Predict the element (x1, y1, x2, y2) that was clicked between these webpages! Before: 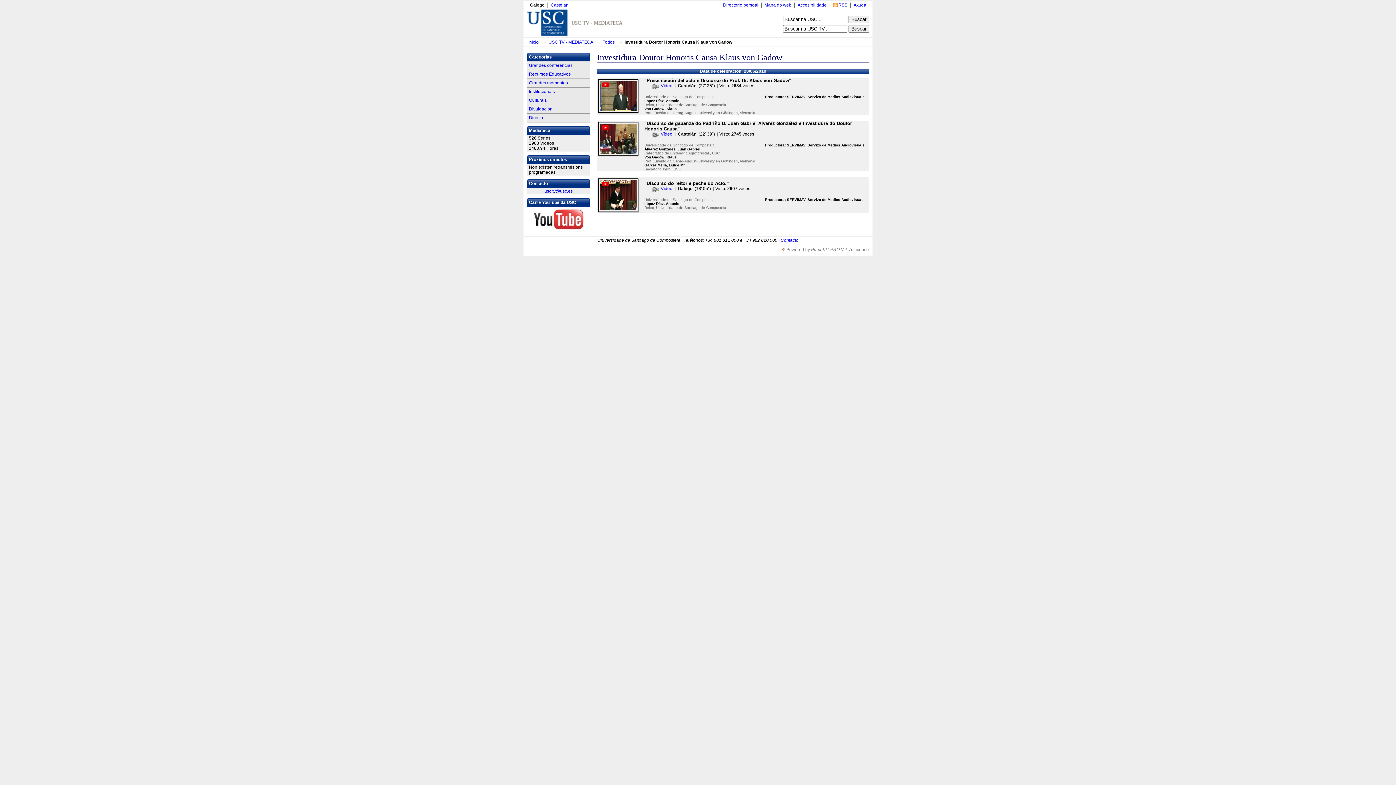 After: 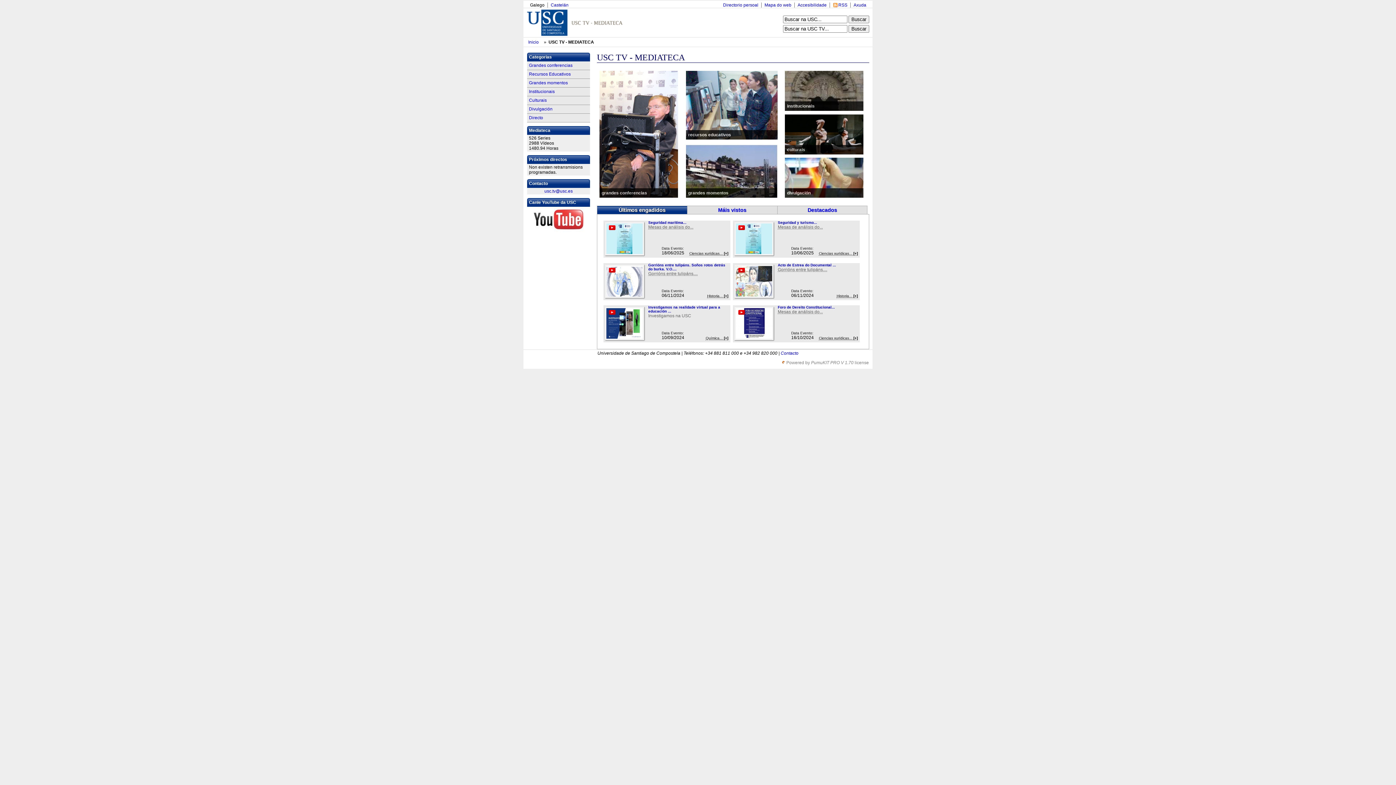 Action: bbox: (548, 39, 594, 44) label: USC TV - MEDIATECA 